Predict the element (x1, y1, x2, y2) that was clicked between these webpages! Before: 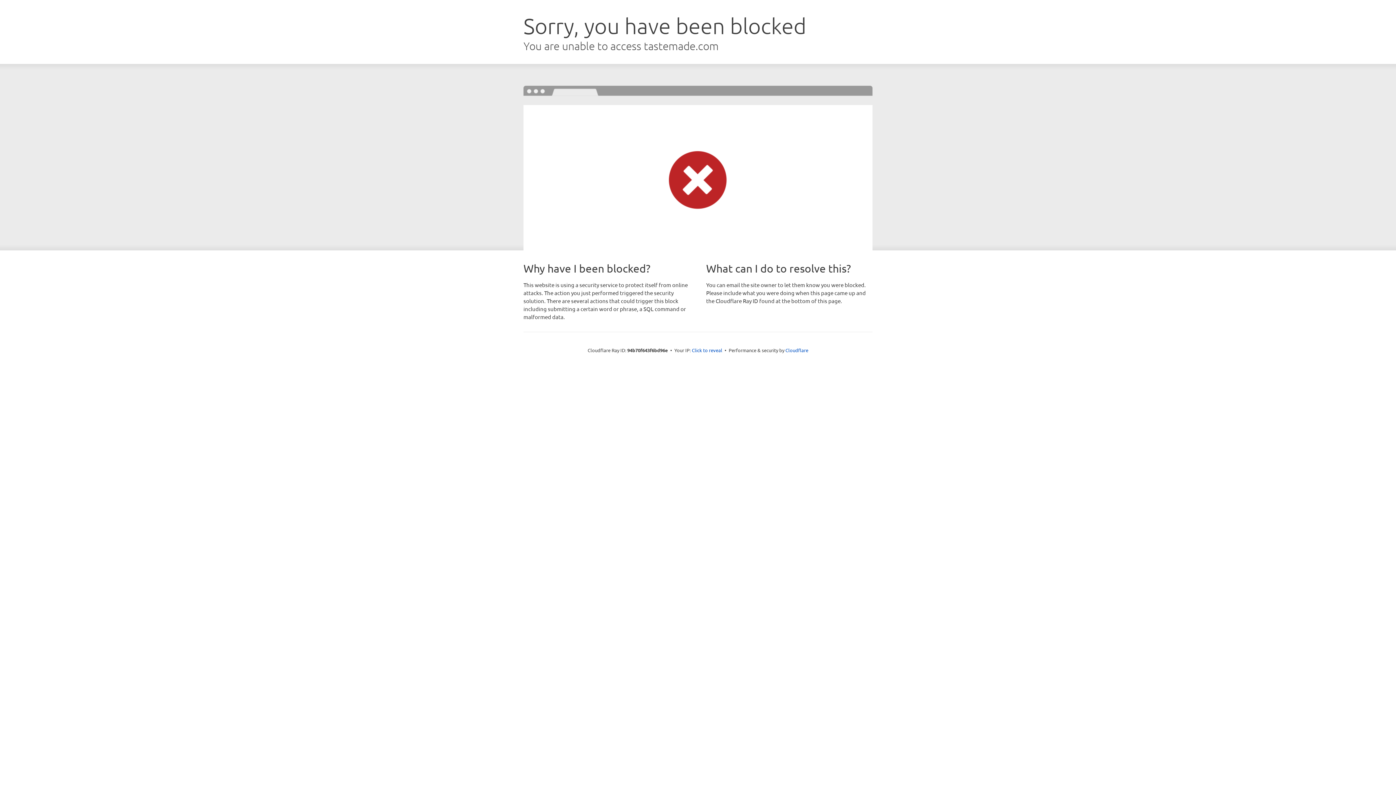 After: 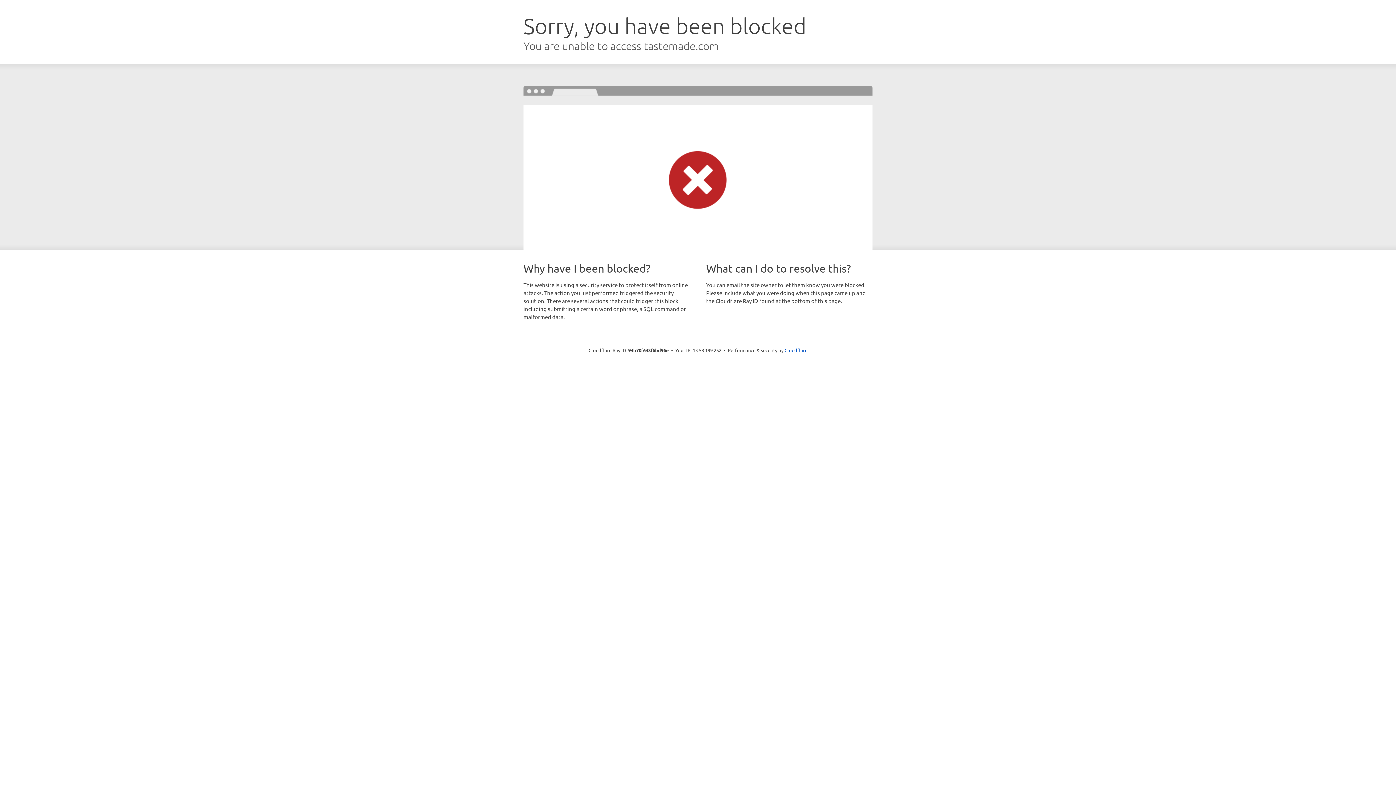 Action: label: Click to reveal bbox: (692, 346, 722, 353)